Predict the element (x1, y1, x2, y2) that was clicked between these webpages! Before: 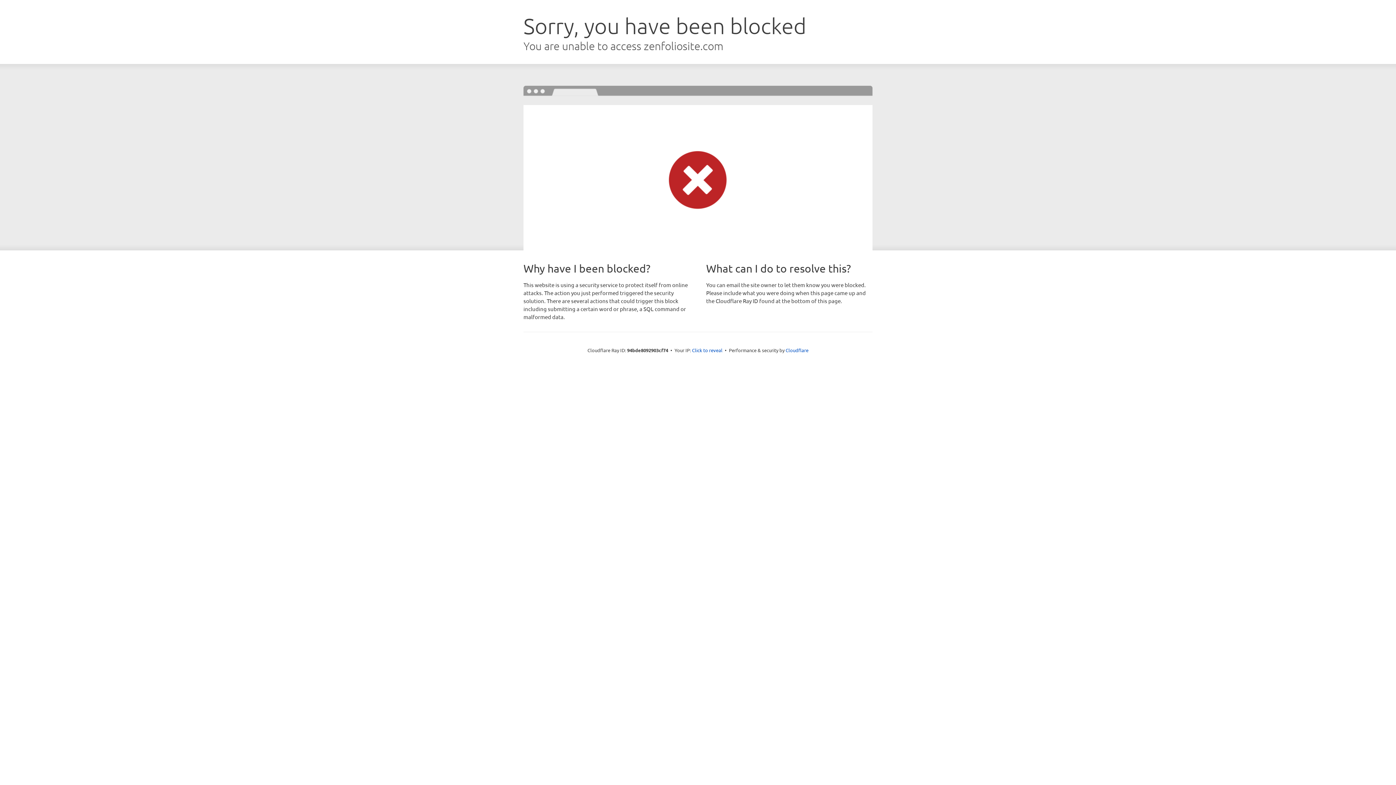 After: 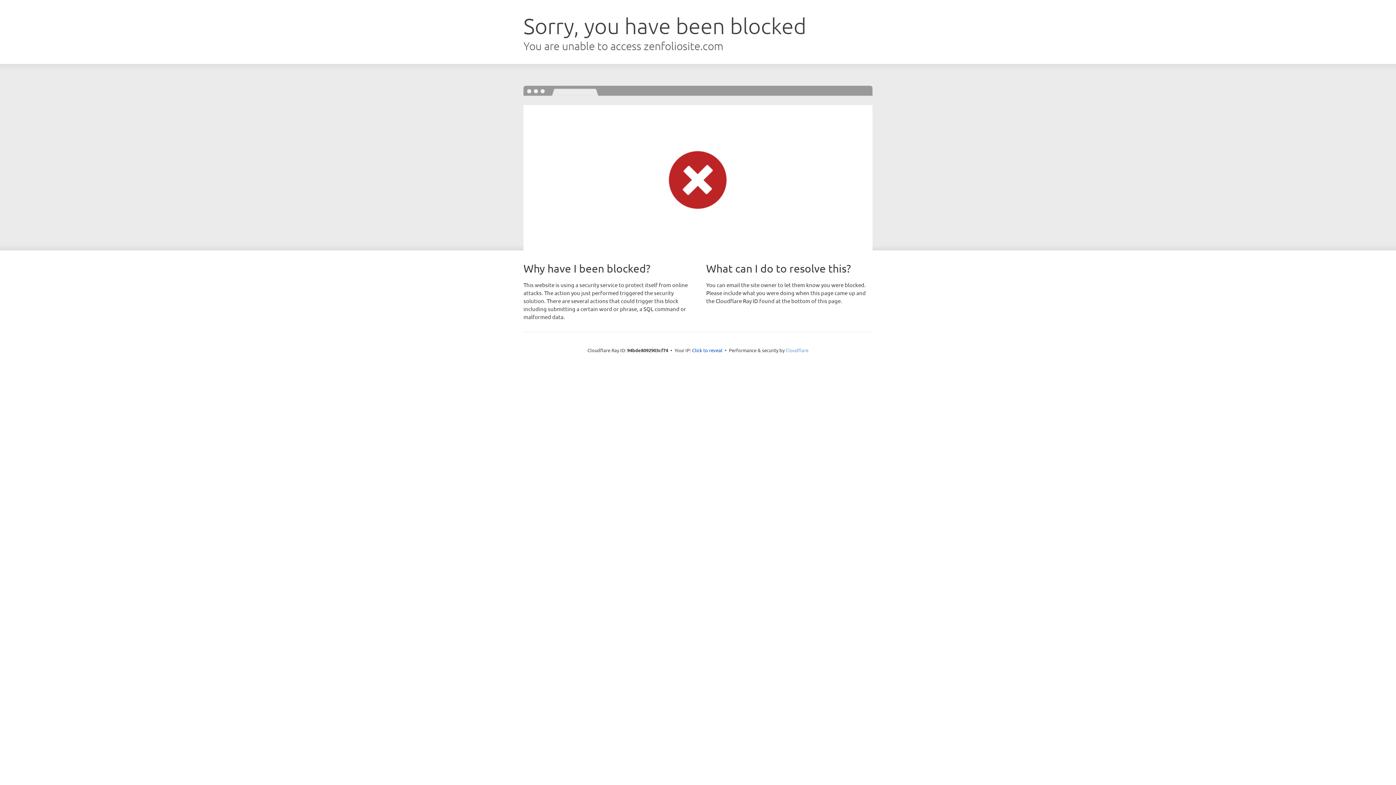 Action: bbox: (785, 347, 808, 353) label: Cloudflare